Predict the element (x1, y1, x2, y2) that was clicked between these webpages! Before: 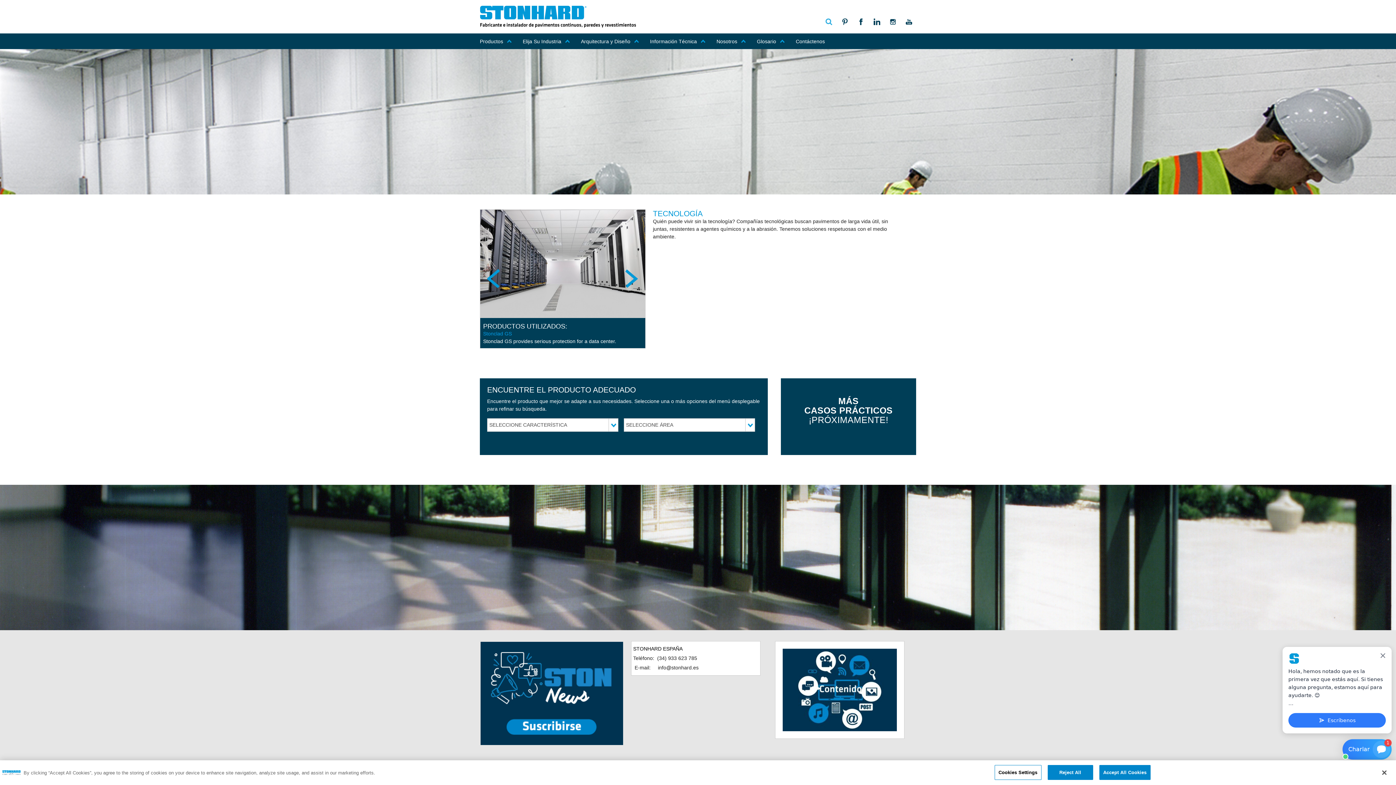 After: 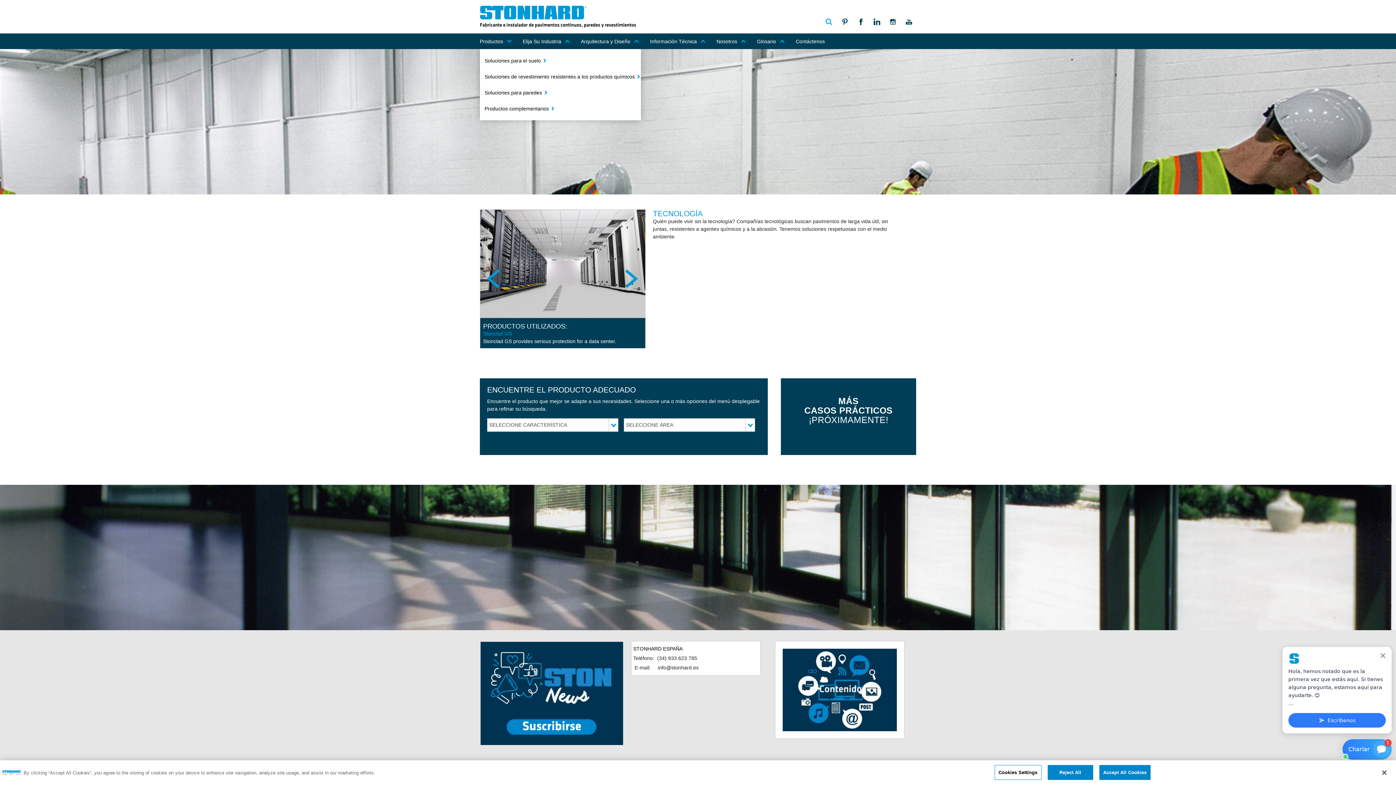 Action: bbox: (480, 36, 516, 45) label: Productos